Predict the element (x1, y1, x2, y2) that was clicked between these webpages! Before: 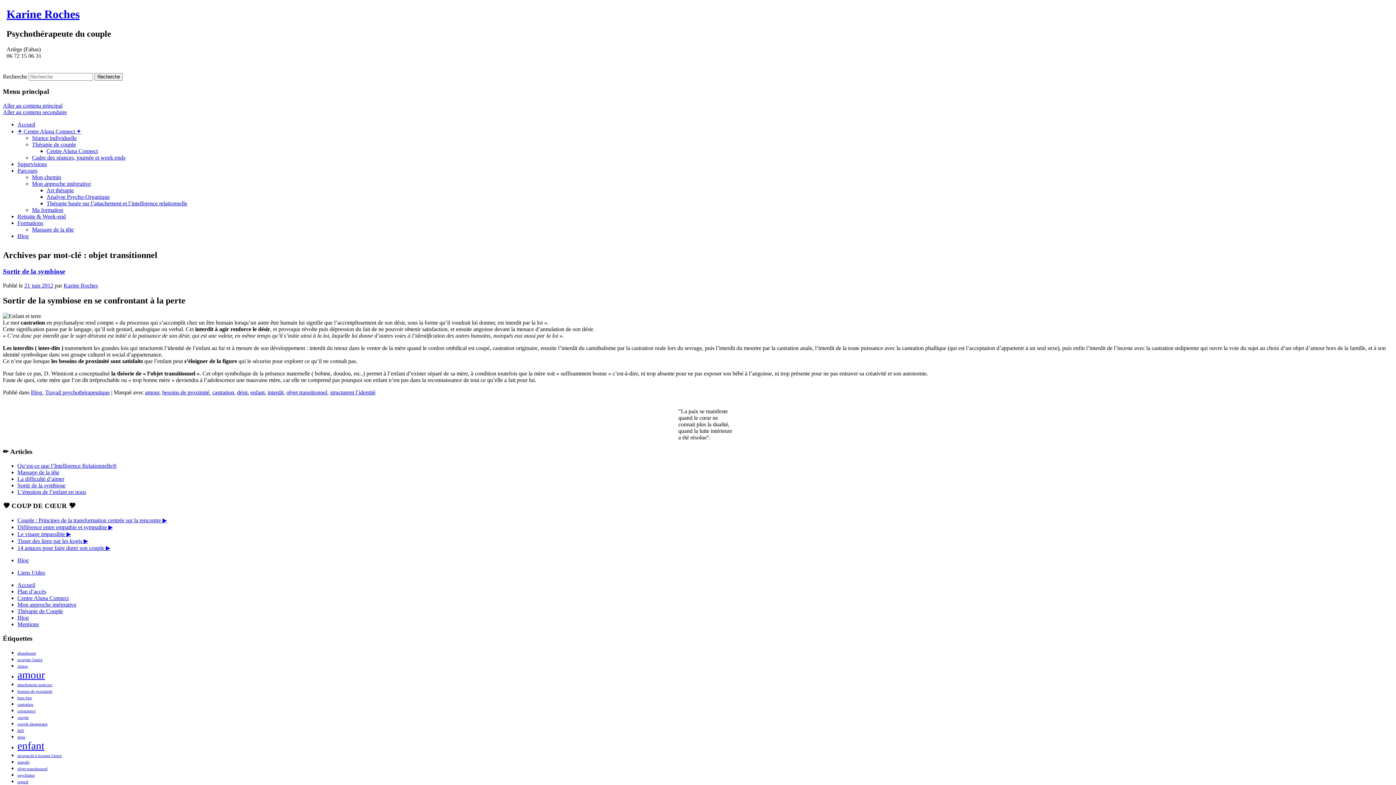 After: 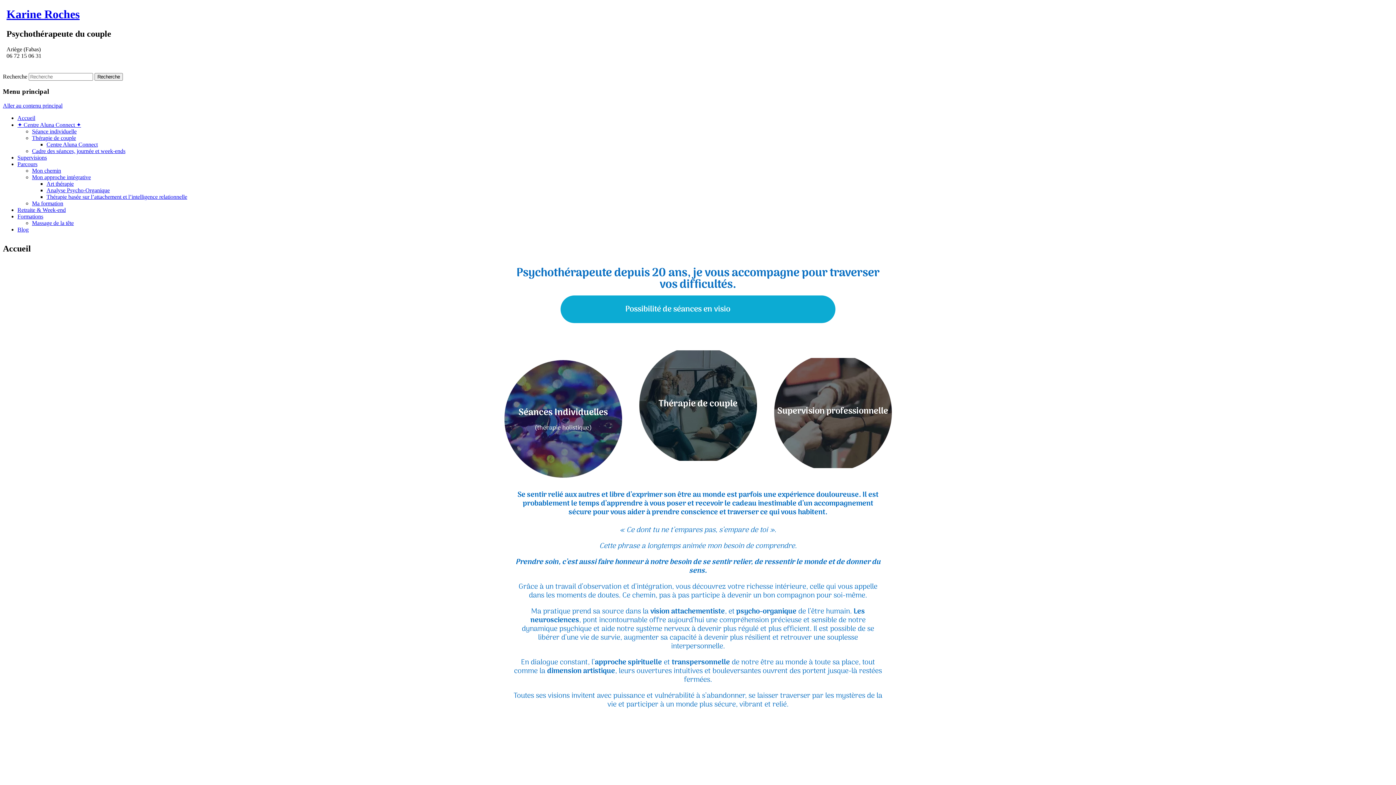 Action: bbox: (6, 7, 79, 20) label: Karine Roches